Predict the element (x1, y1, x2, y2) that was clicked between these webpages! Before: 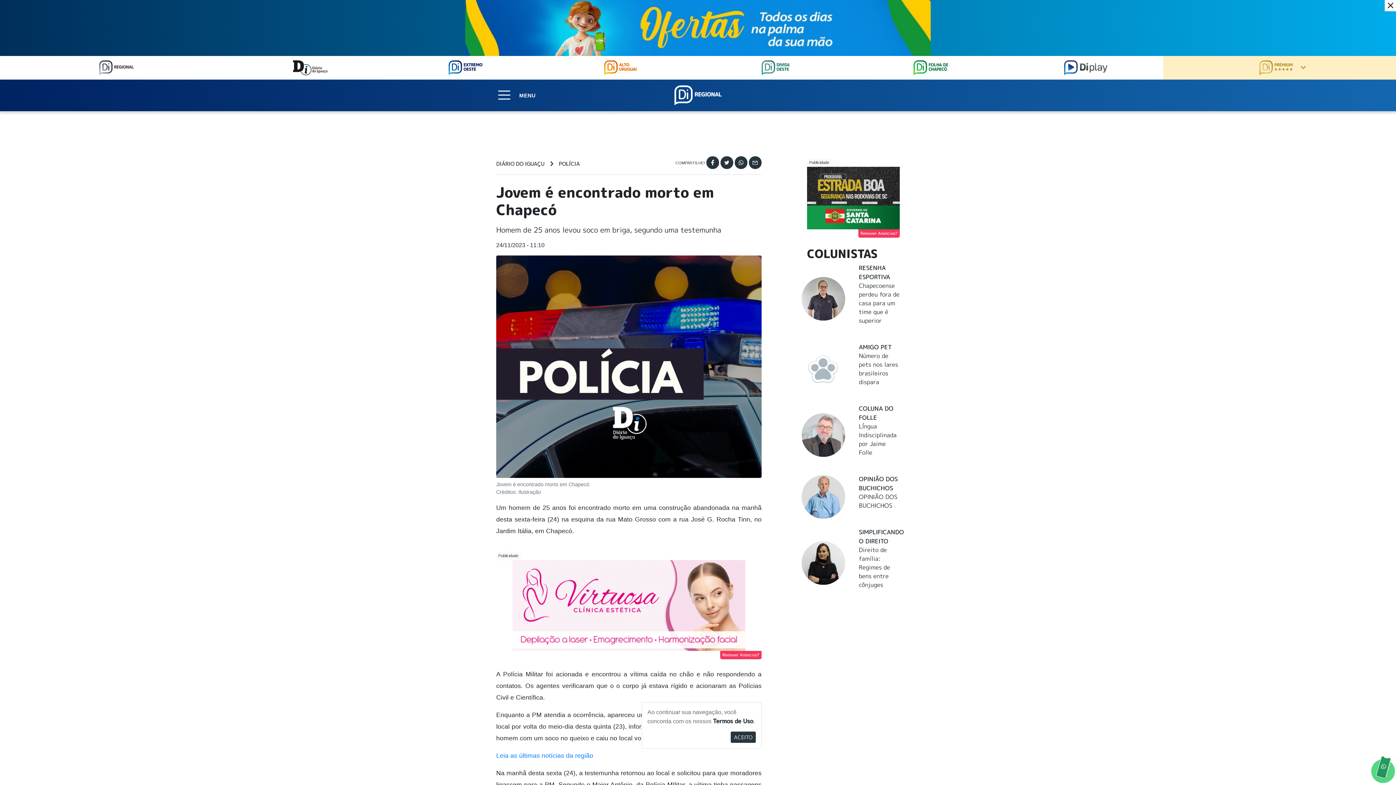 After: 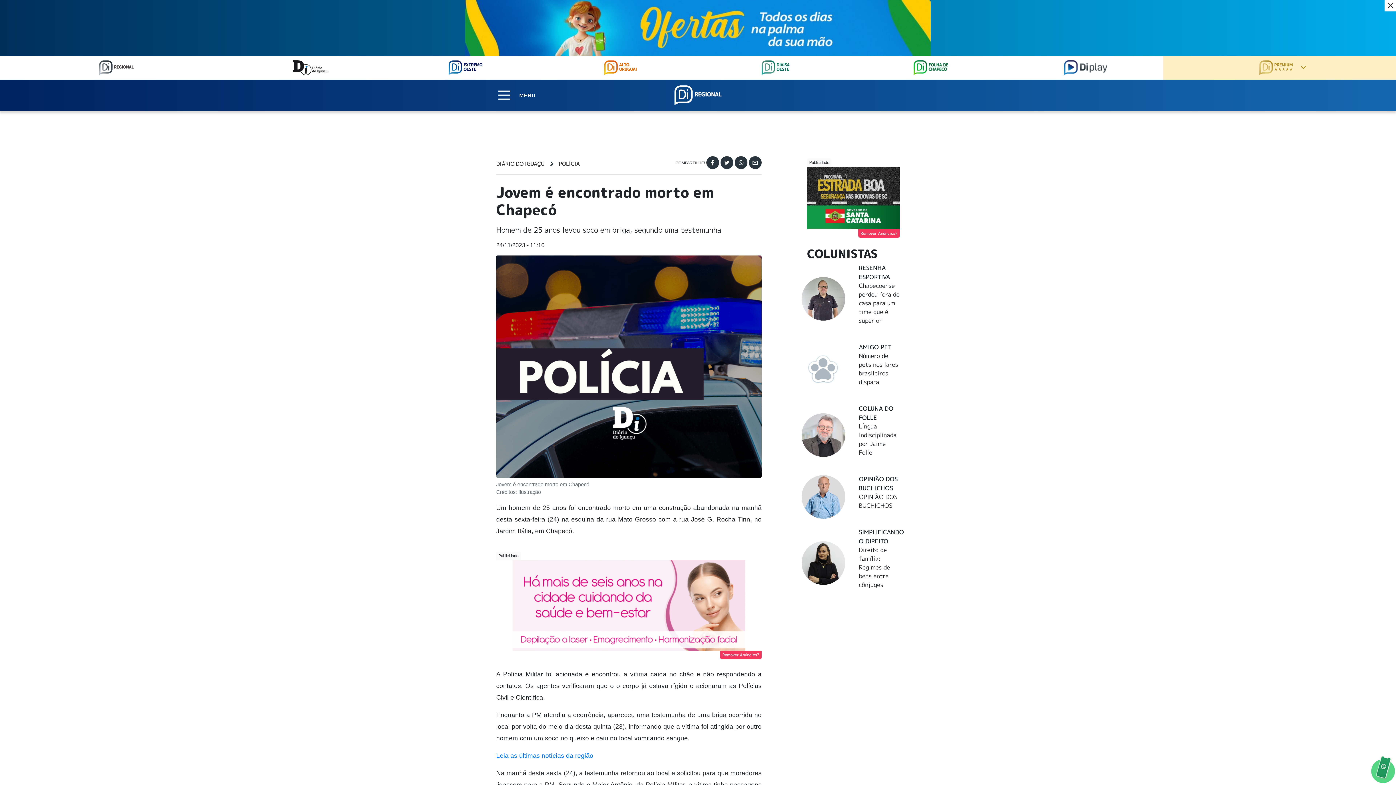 Action: bbox: (730, 732, 756, 743) label: ACEITO